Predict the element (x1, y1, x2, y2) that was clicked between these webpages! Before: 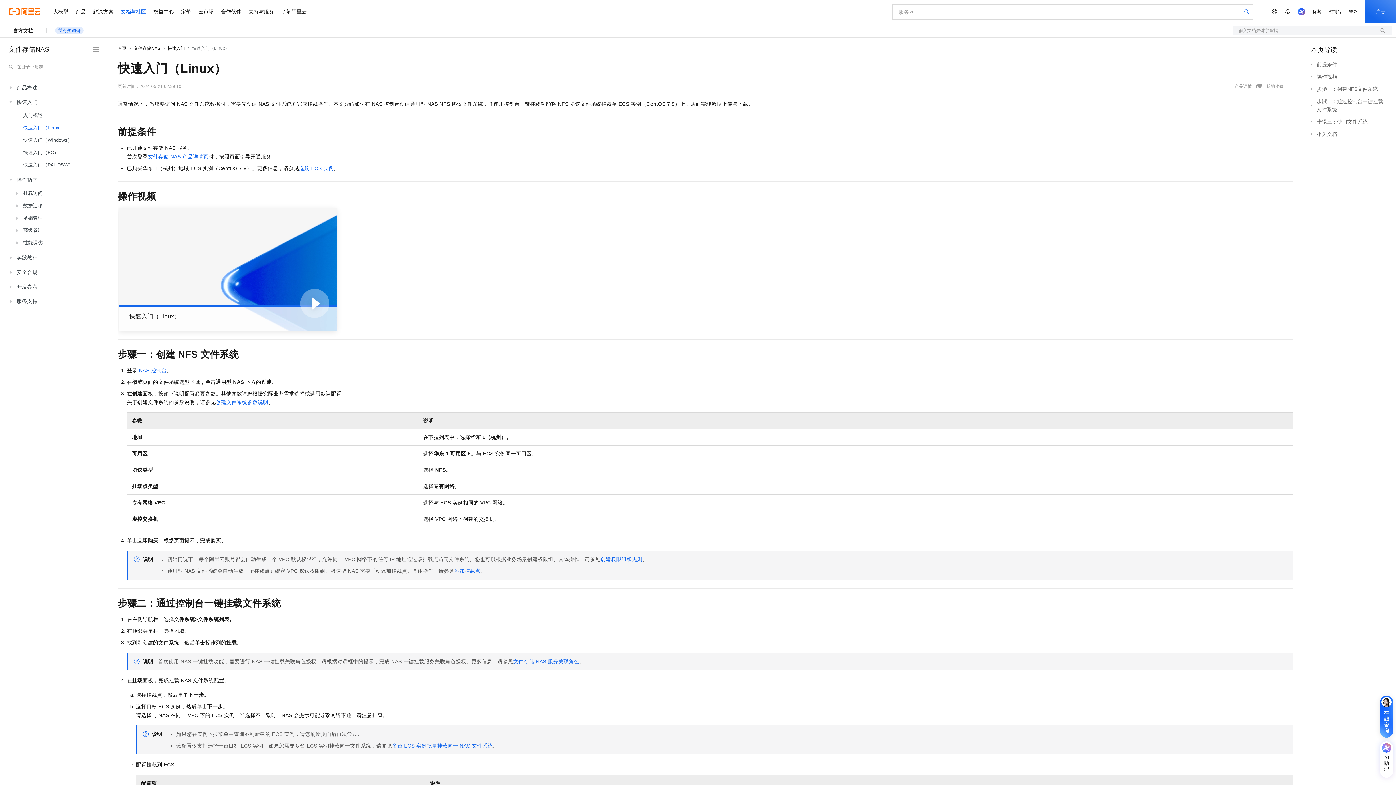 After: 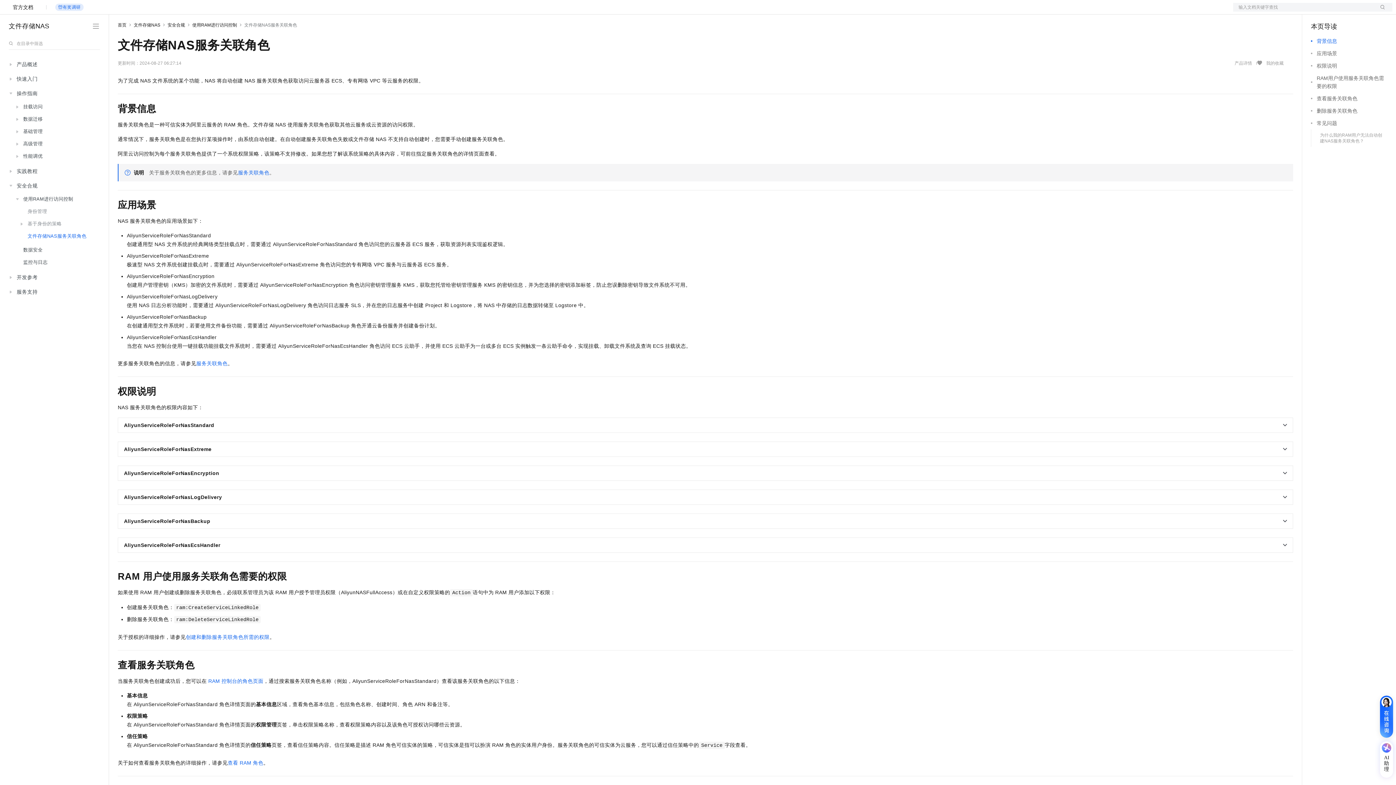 Action: label: 文件存储NAS服务关联角色 bbox: (513, 658, 579, 664)